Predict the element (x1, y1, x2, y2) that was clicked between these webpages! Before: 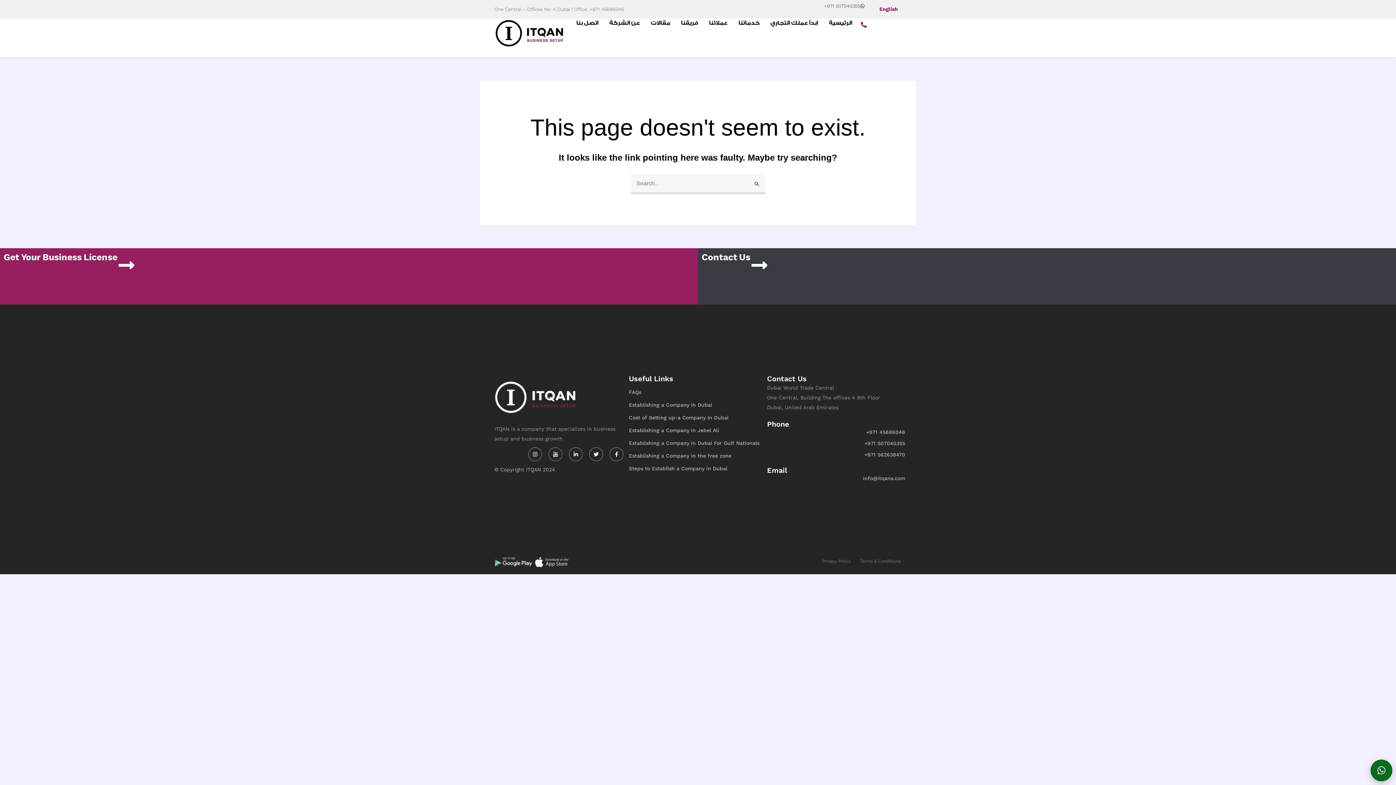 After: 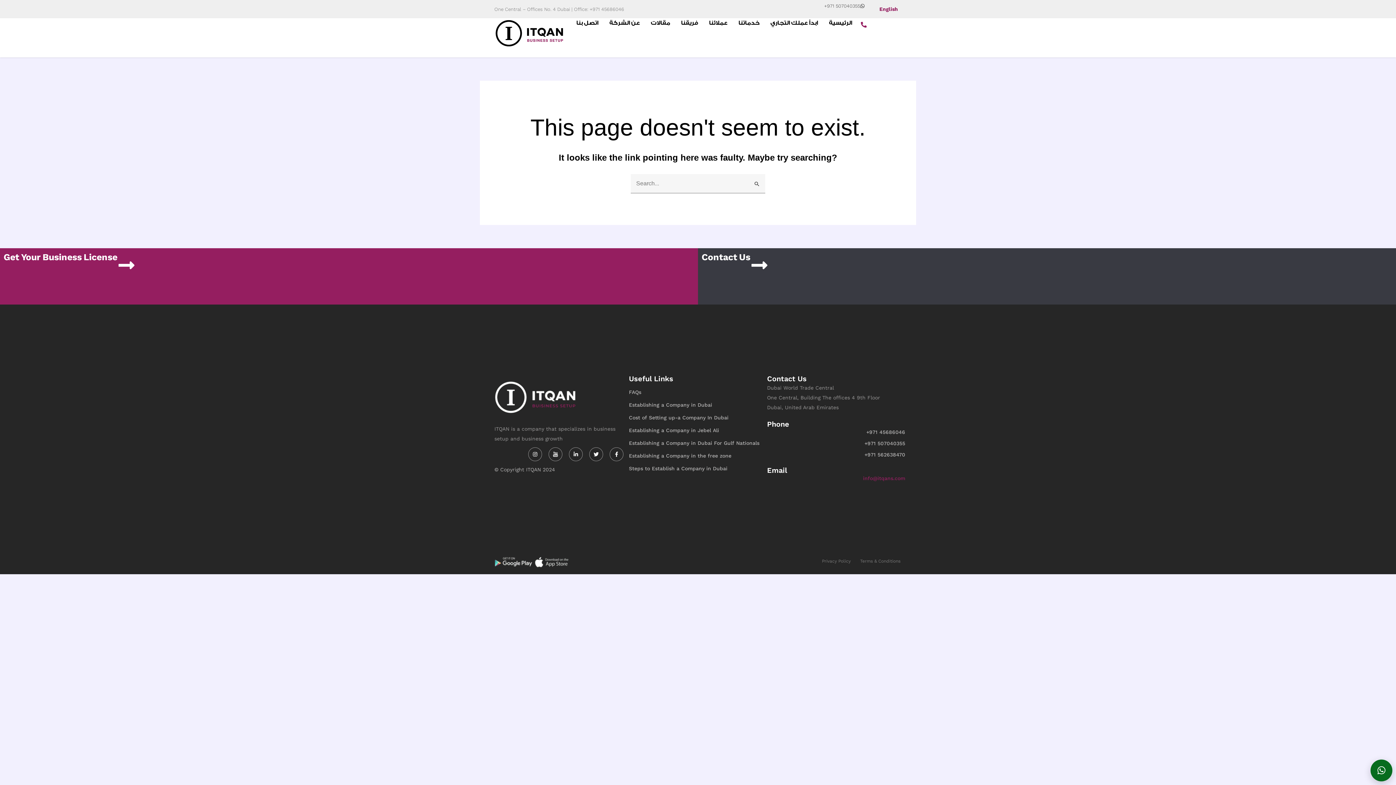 Action: label: info@itqans.com bbox: (767, 474, 905, 482)